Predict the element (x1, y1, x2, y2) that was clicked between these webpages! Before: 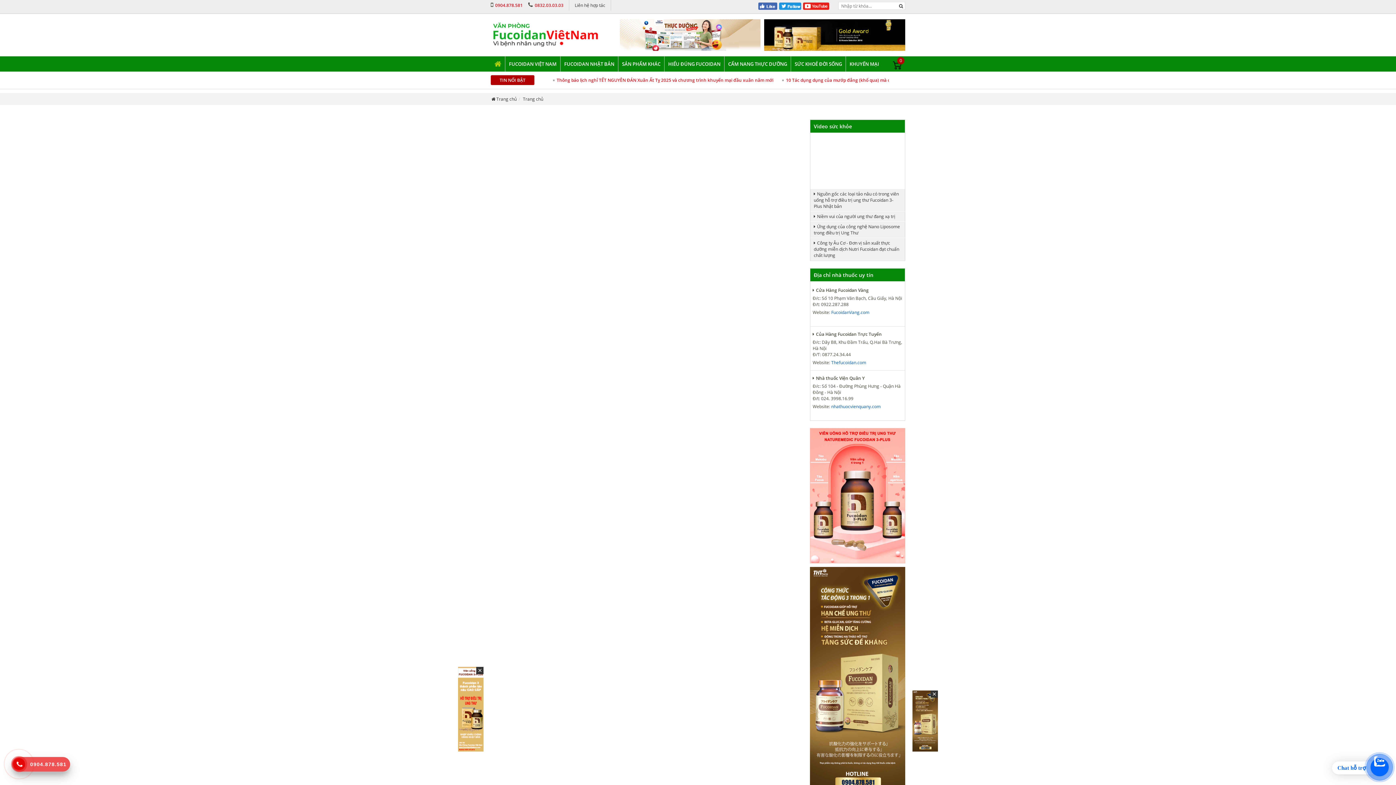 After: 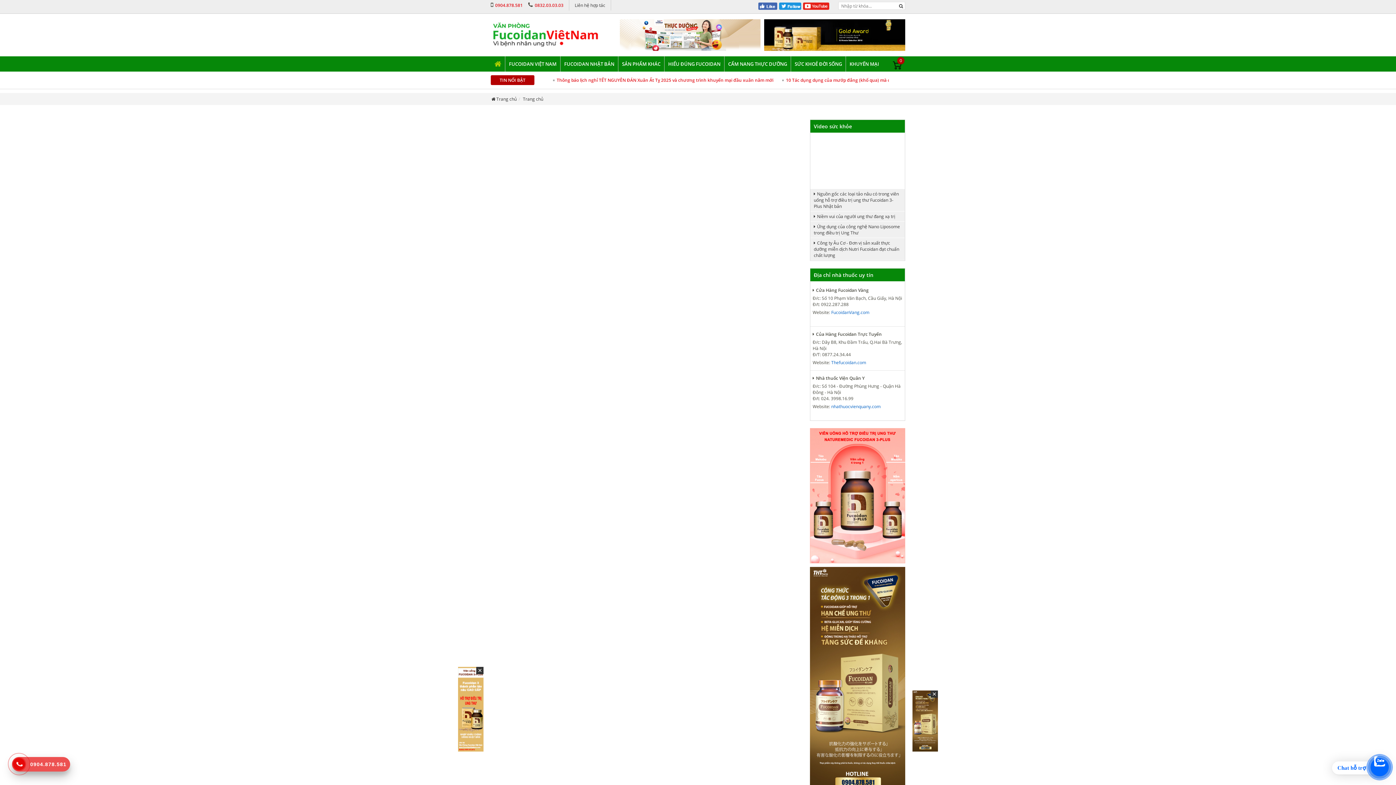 Action: bbox: (534, 2, 563, 8) label: 0832.03.03.03